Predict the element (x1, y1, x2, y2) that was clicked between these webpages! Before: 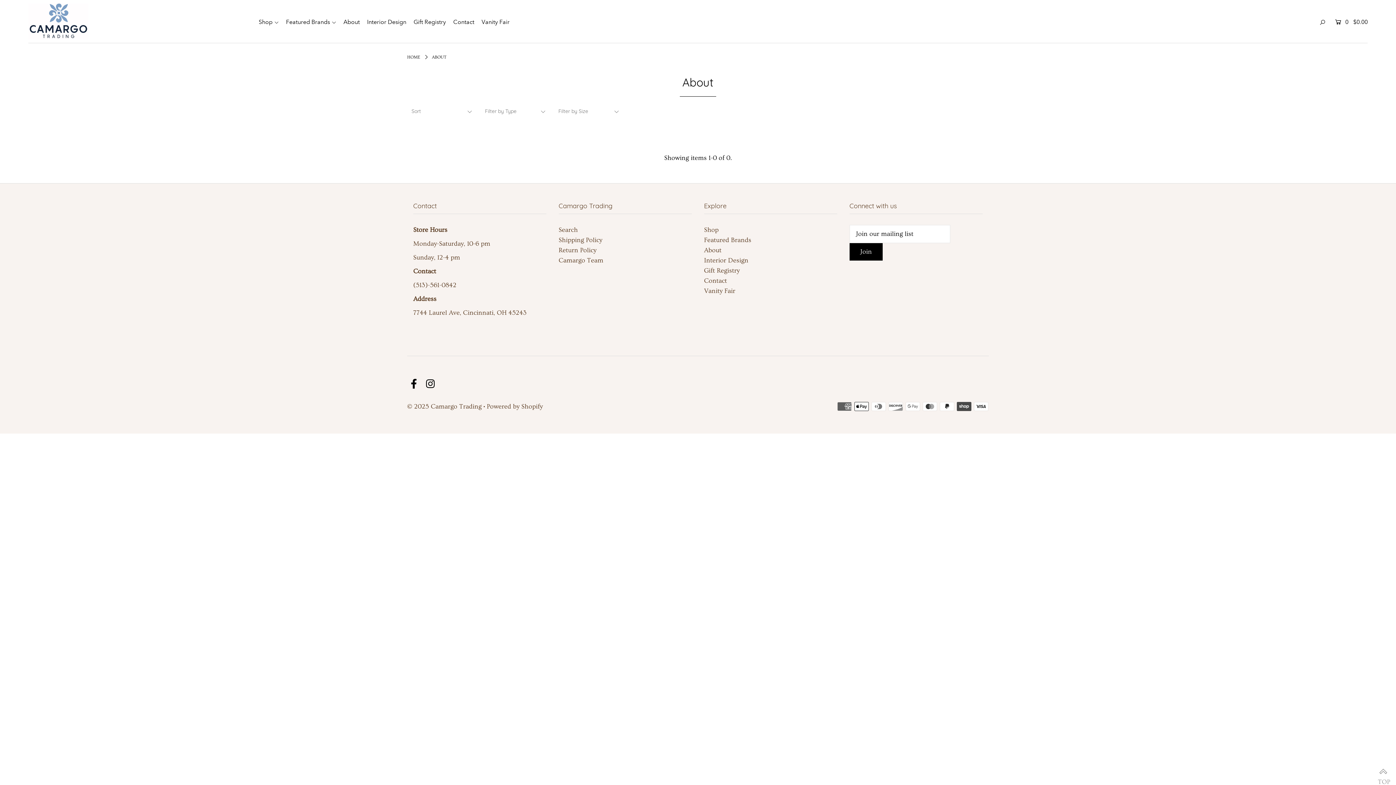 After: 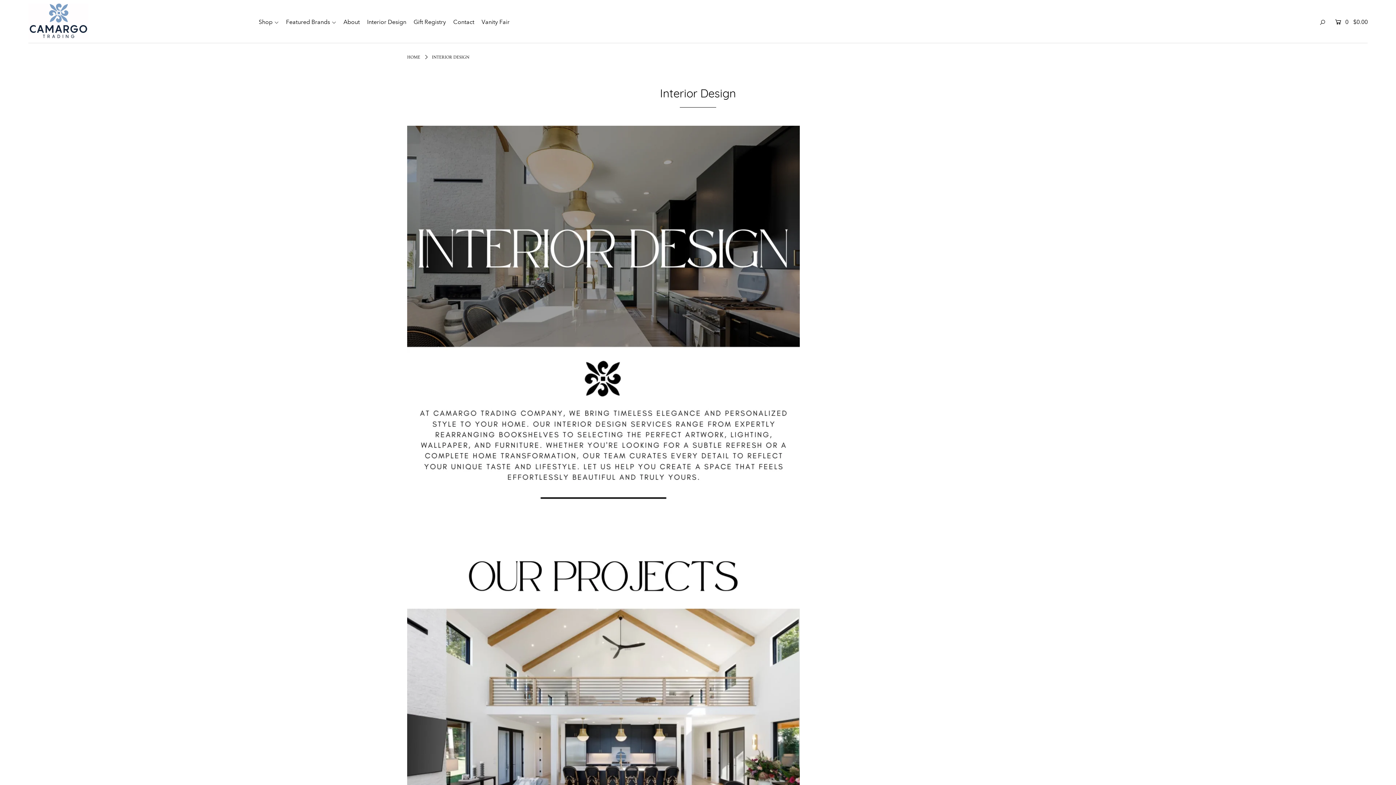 Action: bbox: (704, 256, 748, 264) label: Interior Design